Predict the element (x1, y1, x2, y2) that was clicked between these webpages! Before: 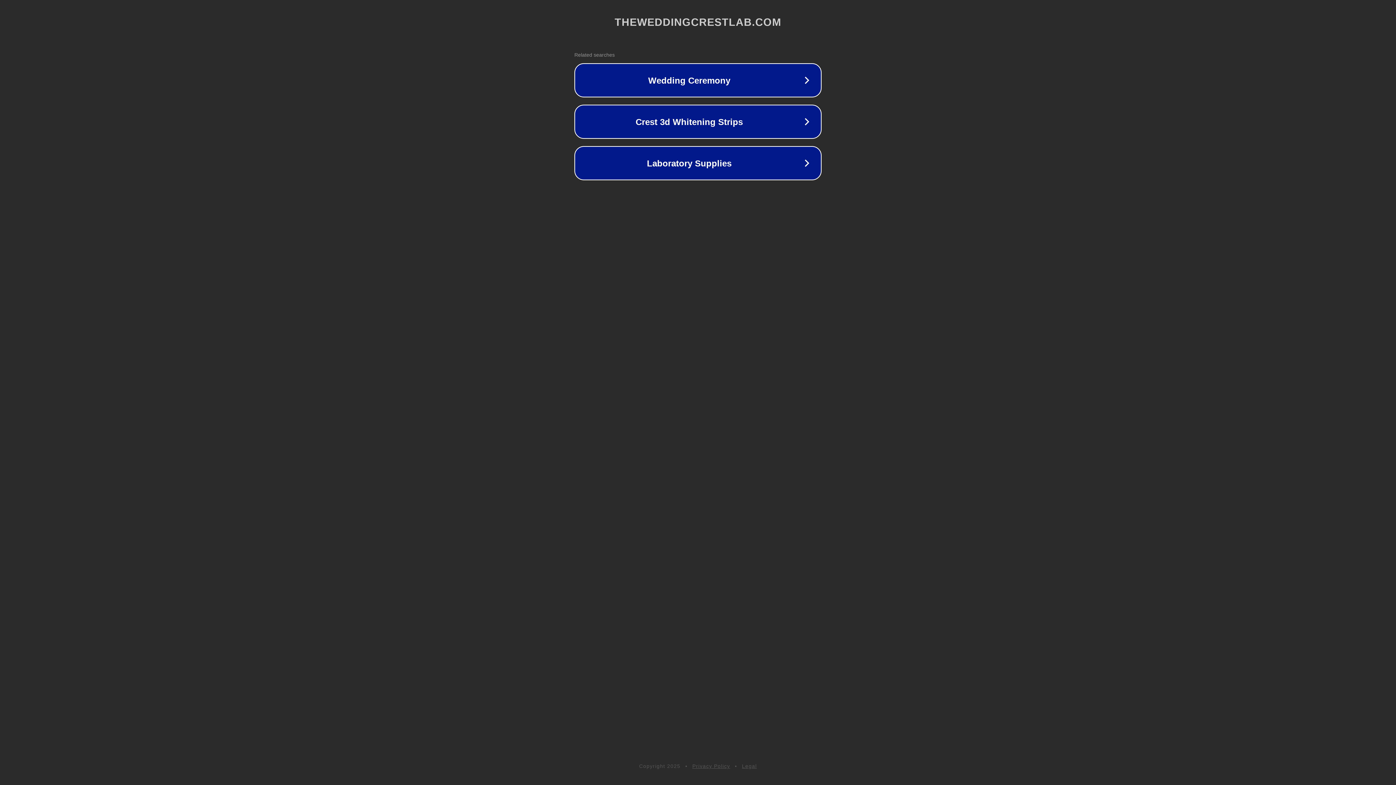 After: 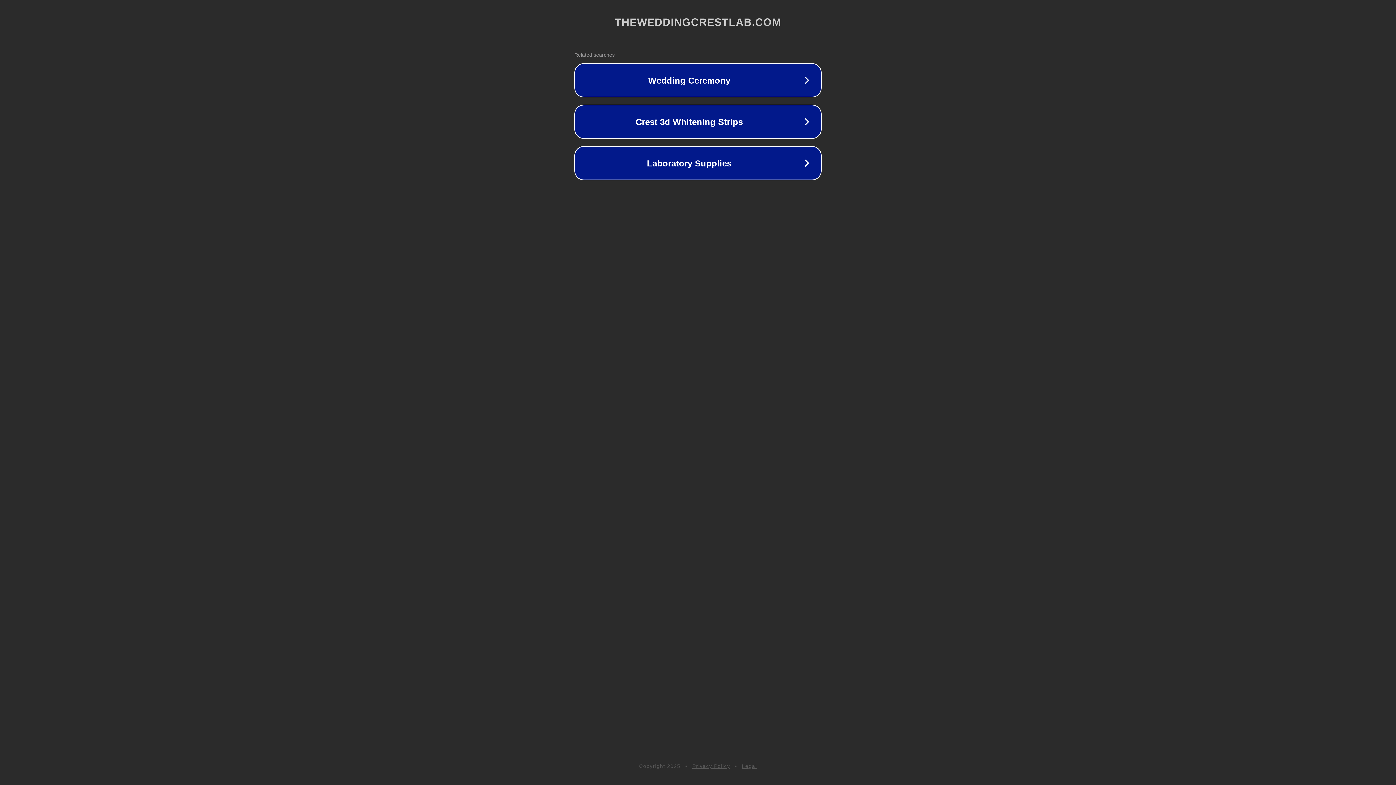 Action: bbox: (742, 763, 757, 769) label: Legal